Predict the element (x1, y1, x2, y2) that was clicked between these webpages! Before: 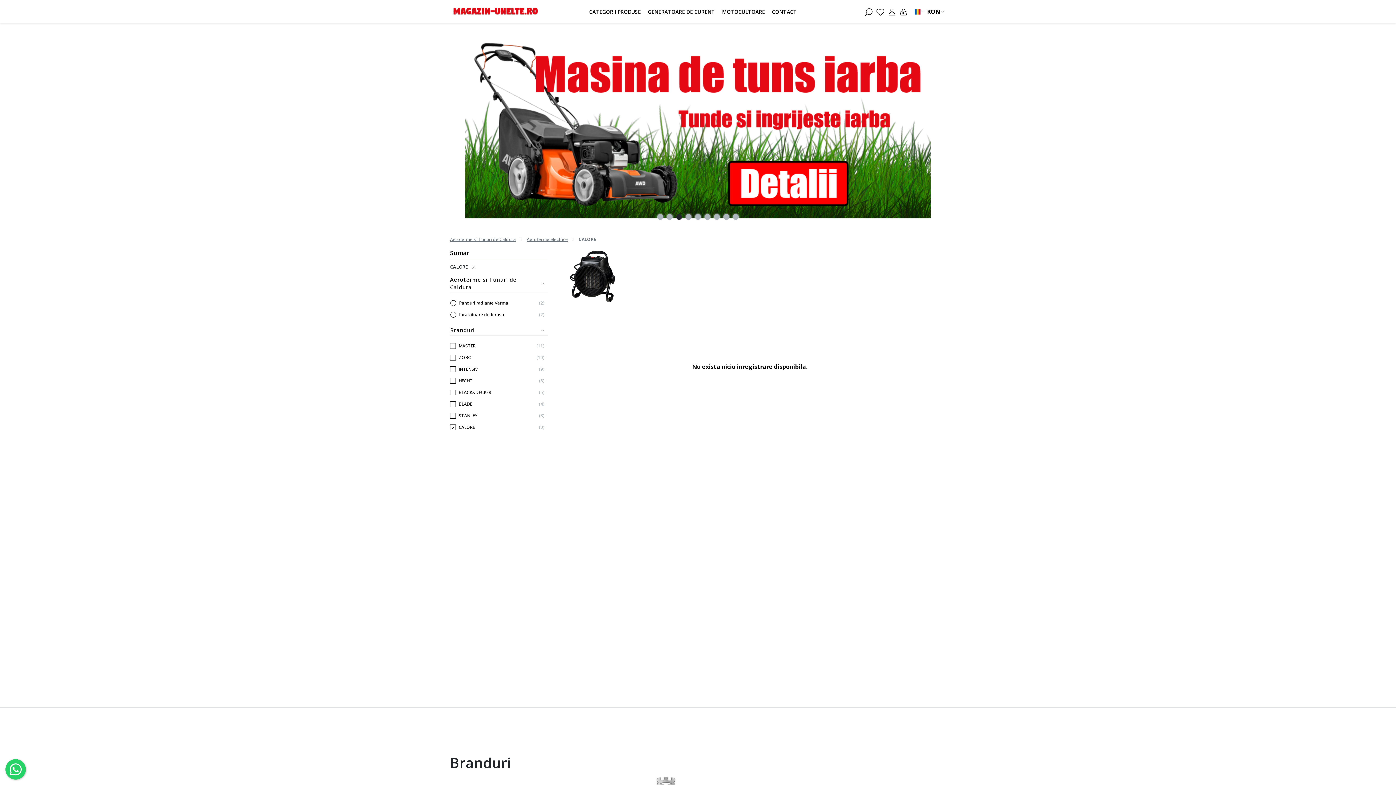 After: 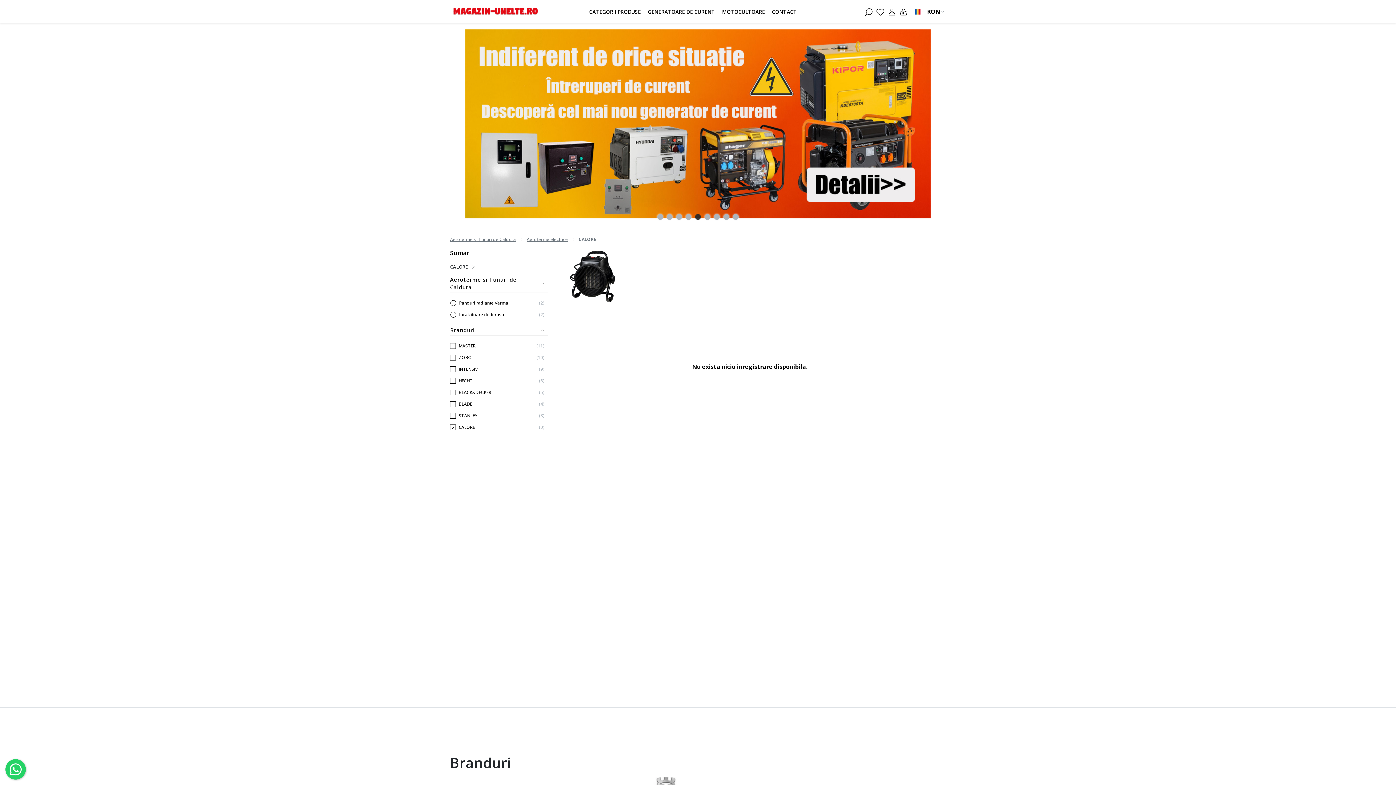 Action: bbox: (695, 214, 701, 220) label: Go to slide 5